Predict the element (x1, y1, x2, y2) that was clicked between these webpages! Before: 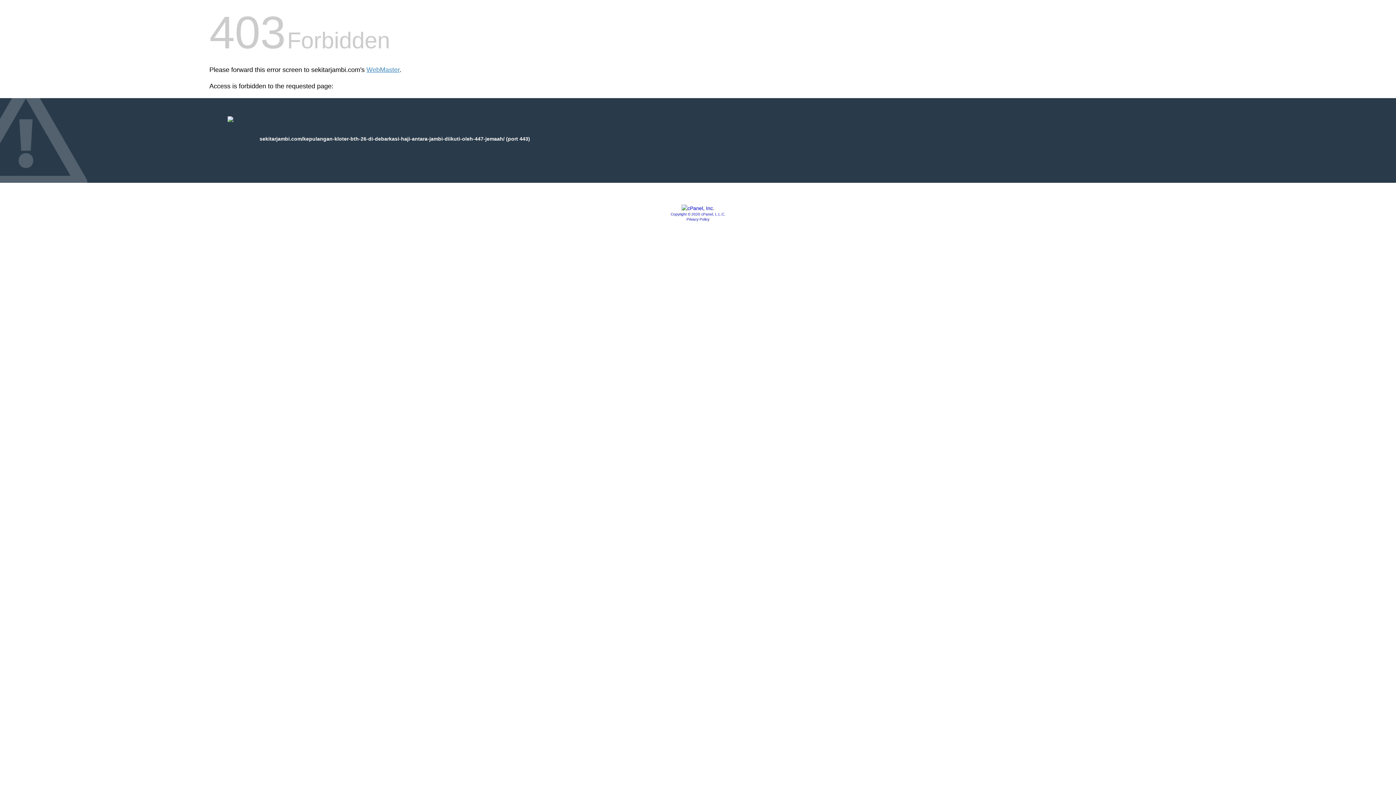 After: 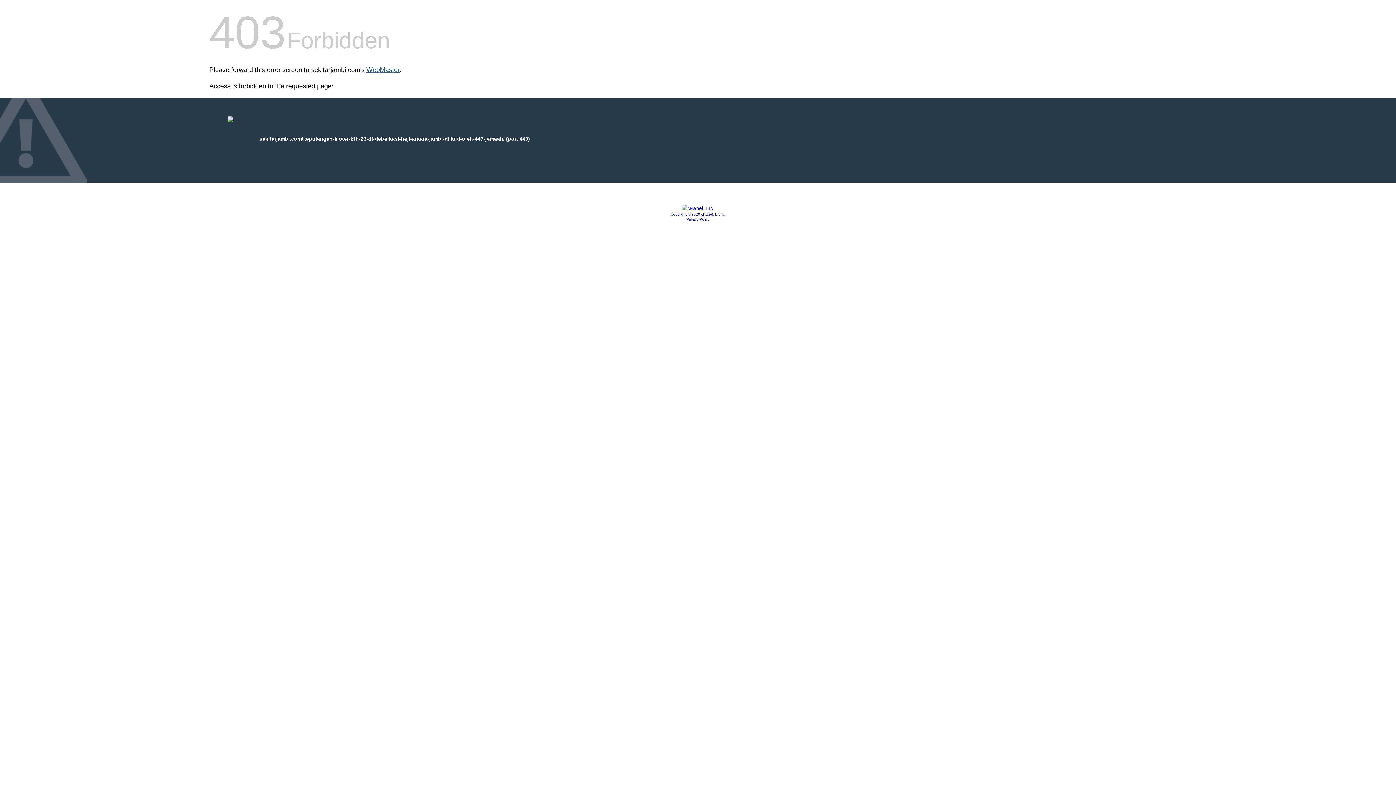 Action: bbox: (366, 66, 399, 73) label: WebMaster